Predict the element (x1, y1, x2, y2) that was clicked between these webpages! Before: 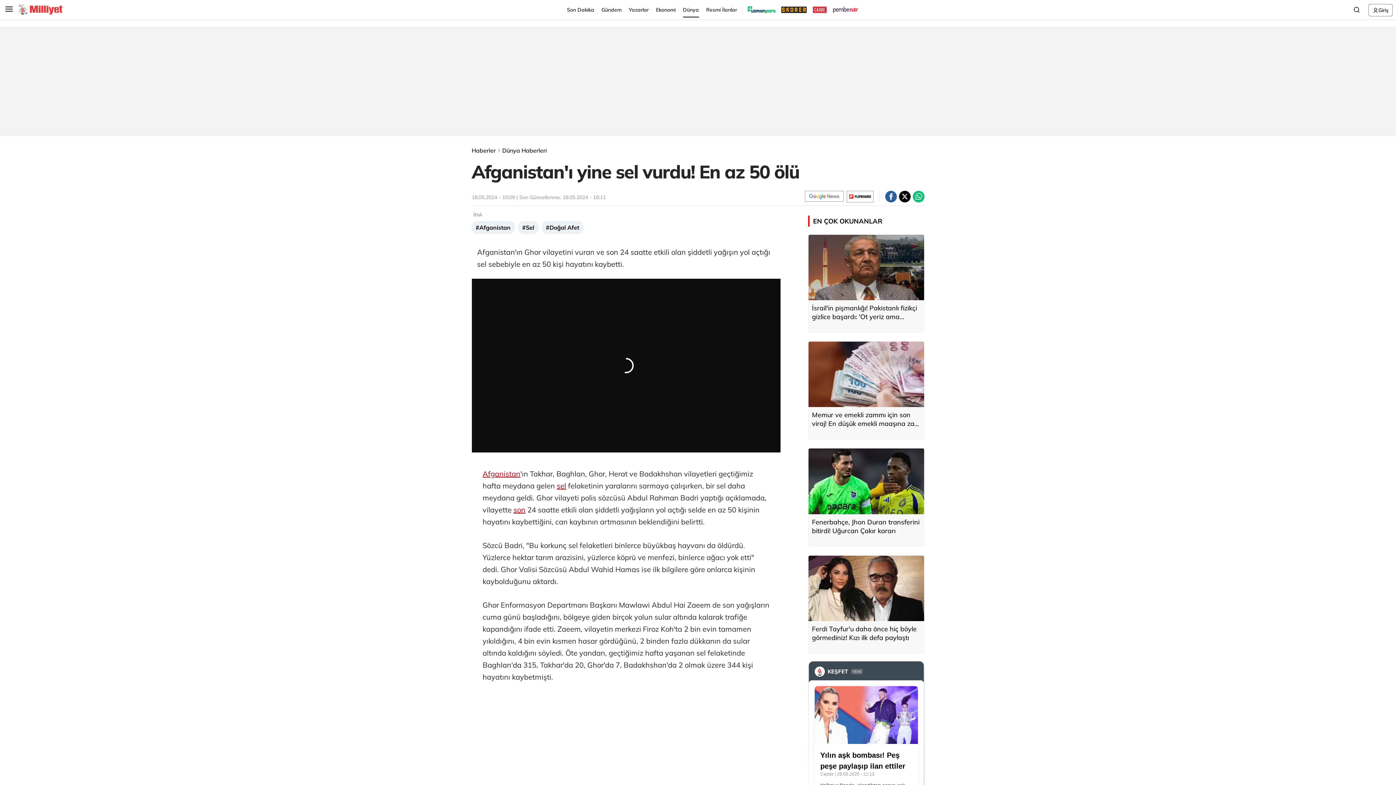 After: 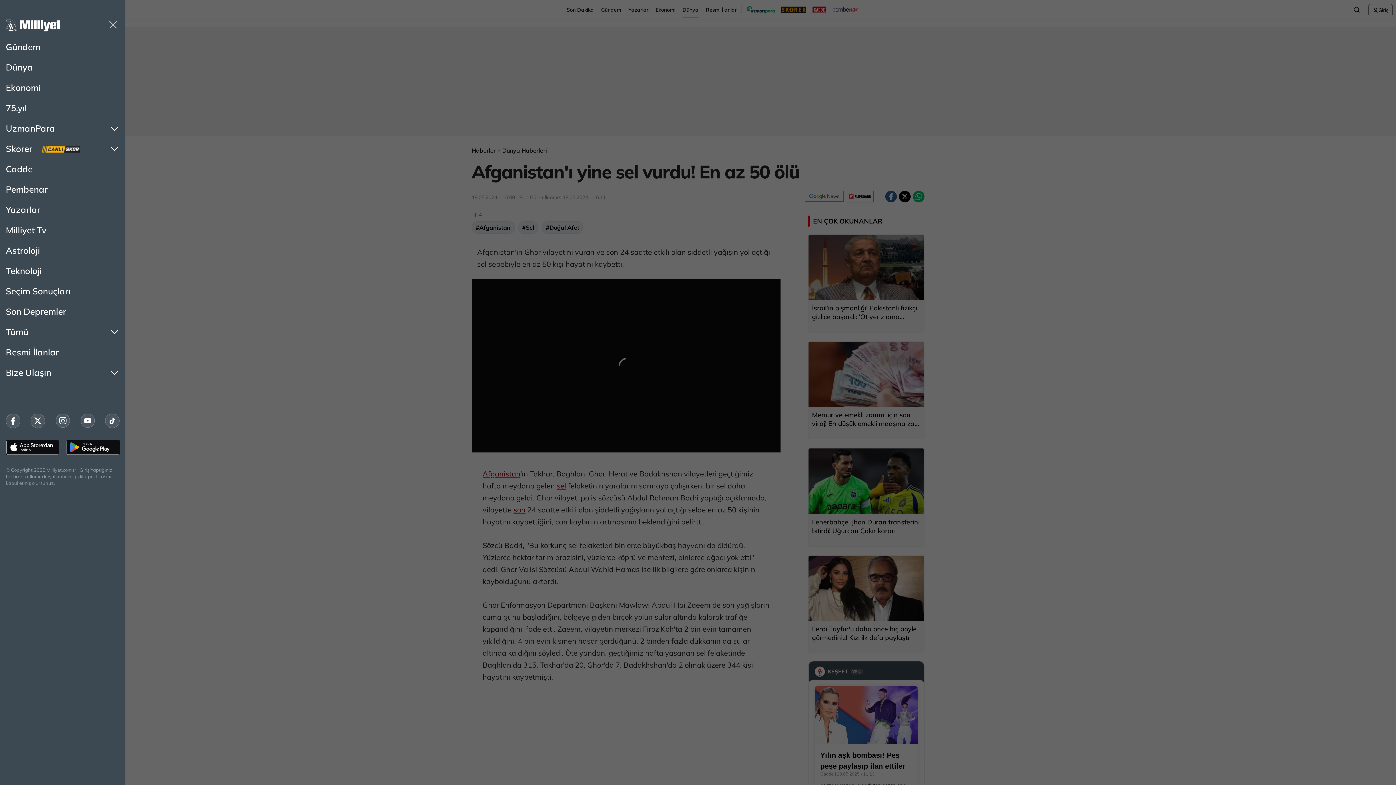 Action: label: Menü bbox: (5, 0, 18, 18)